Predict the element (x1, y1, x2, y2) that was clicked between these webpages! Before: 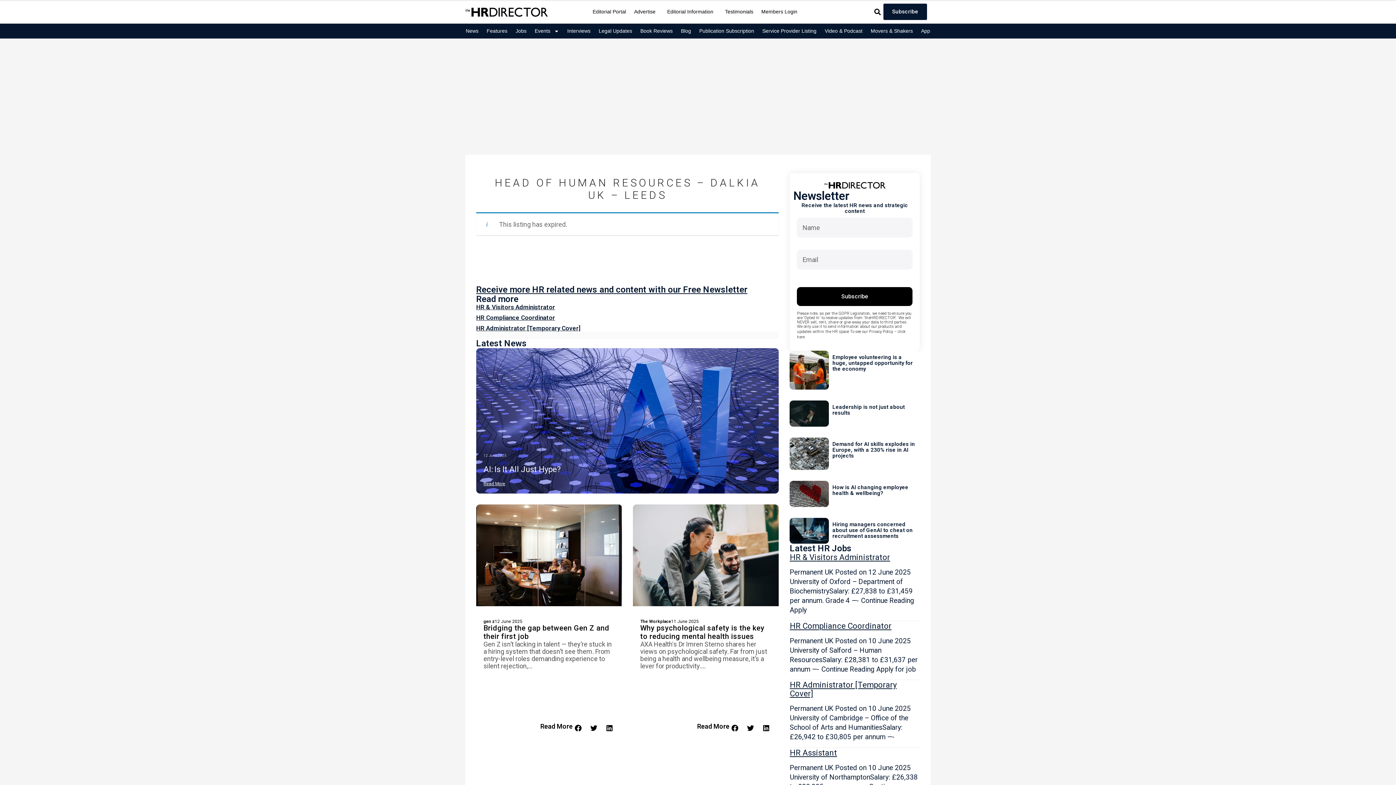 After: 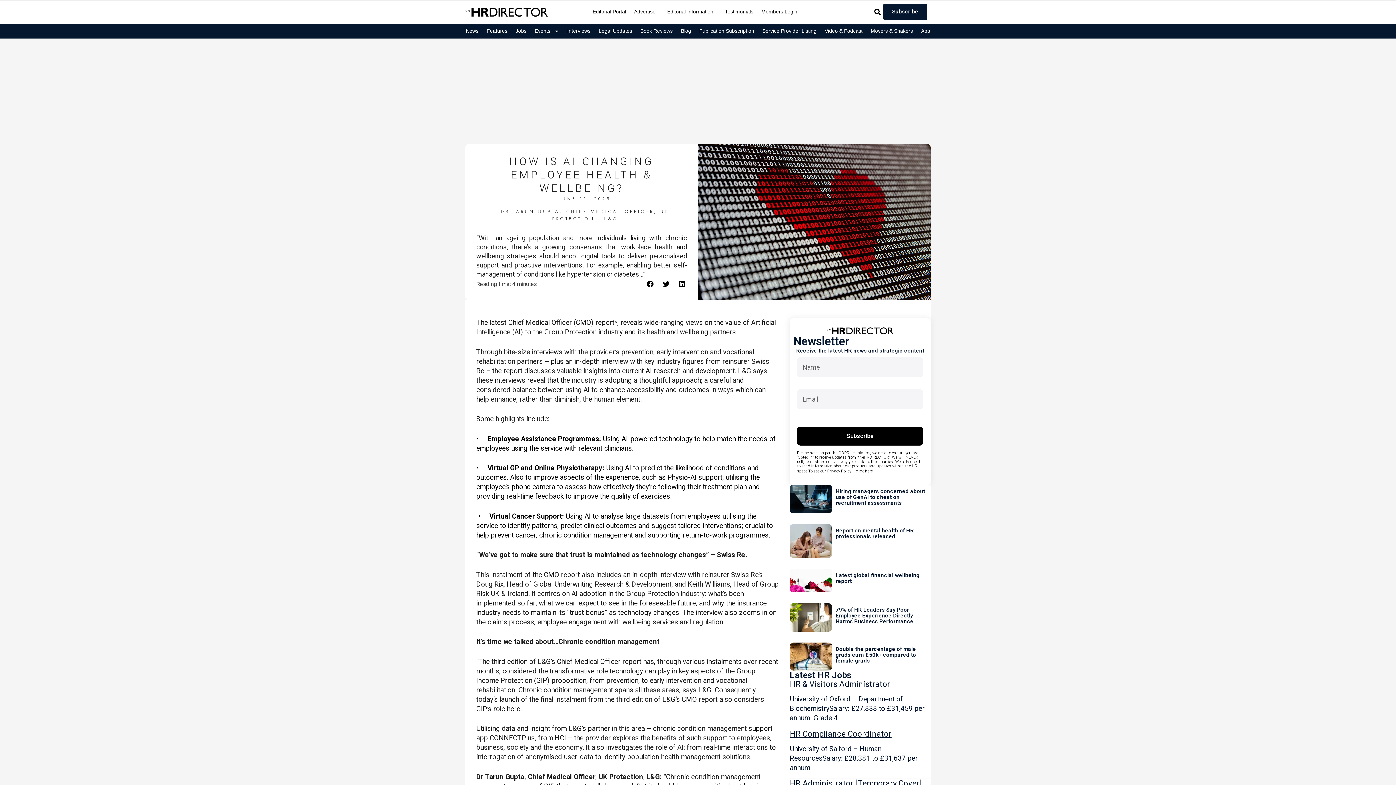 Action: bbox: (789, 481, 828, 507)